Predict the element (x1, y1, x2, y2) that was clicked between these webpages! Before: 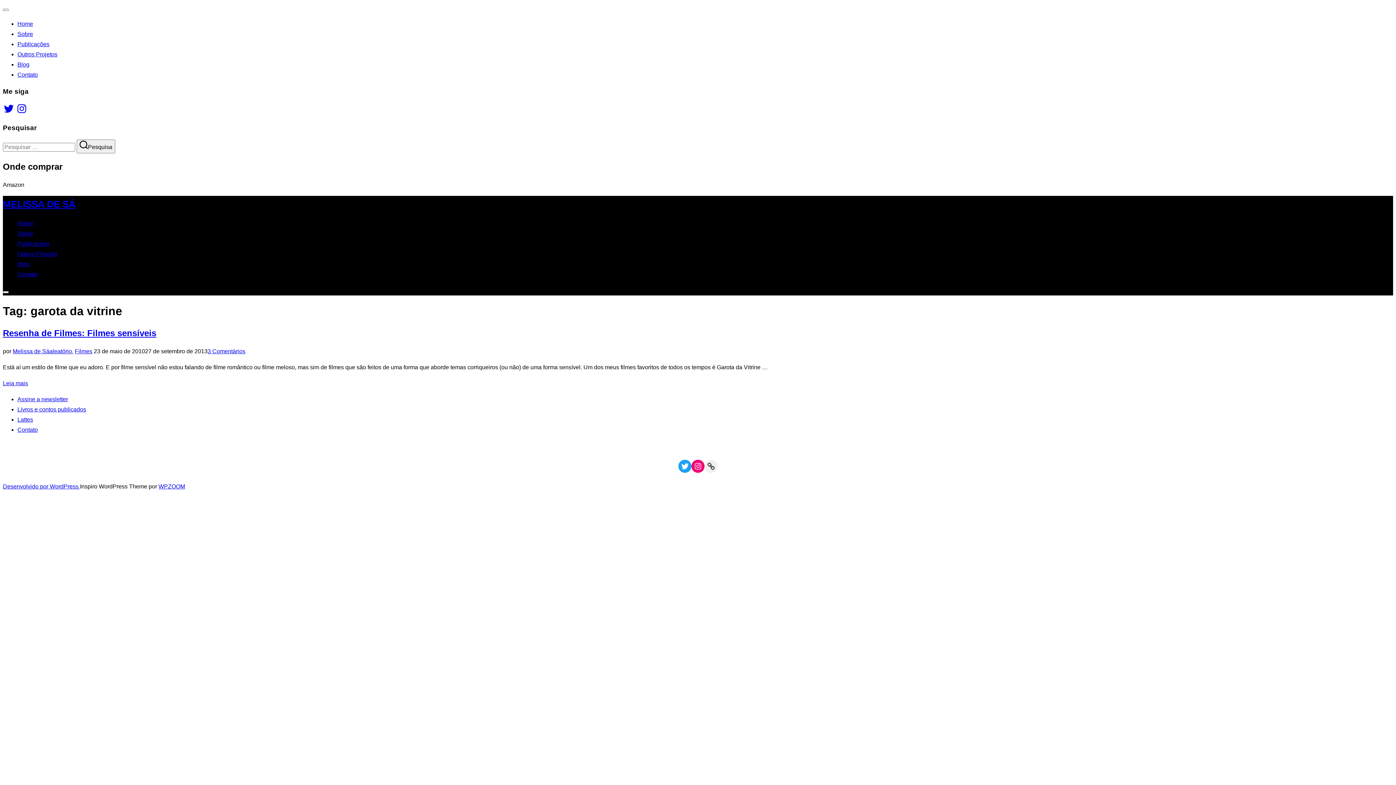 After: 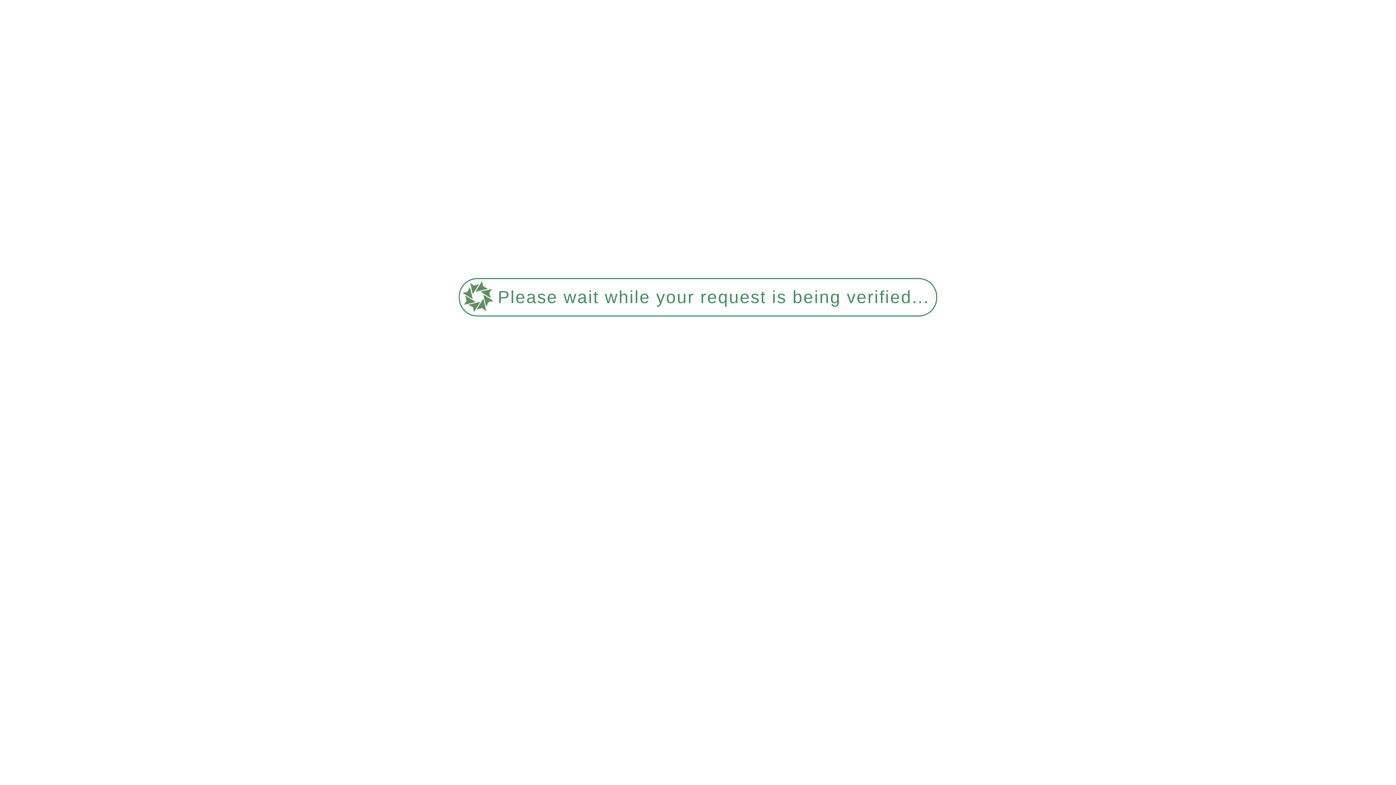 Action: label: Contato bbox: (17, 426, 37, 433)